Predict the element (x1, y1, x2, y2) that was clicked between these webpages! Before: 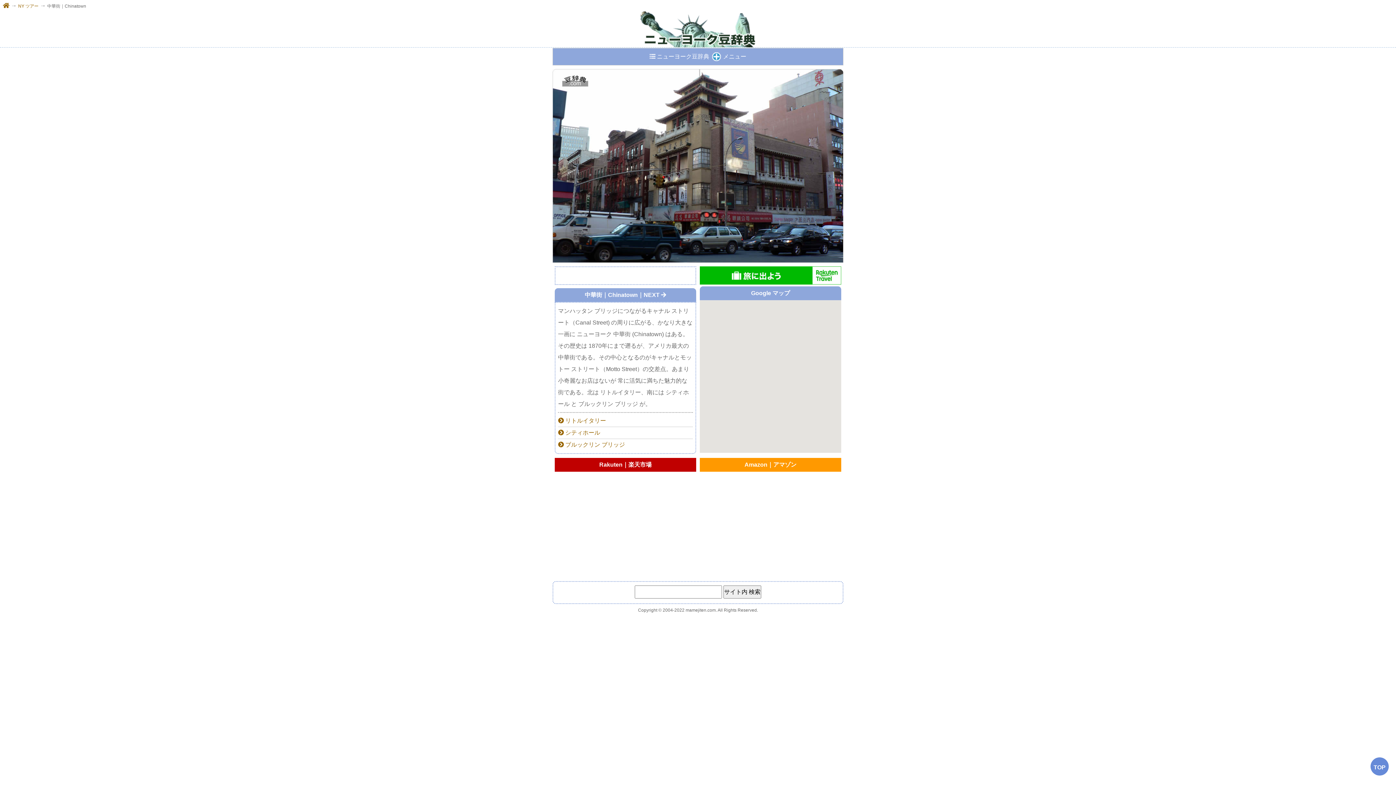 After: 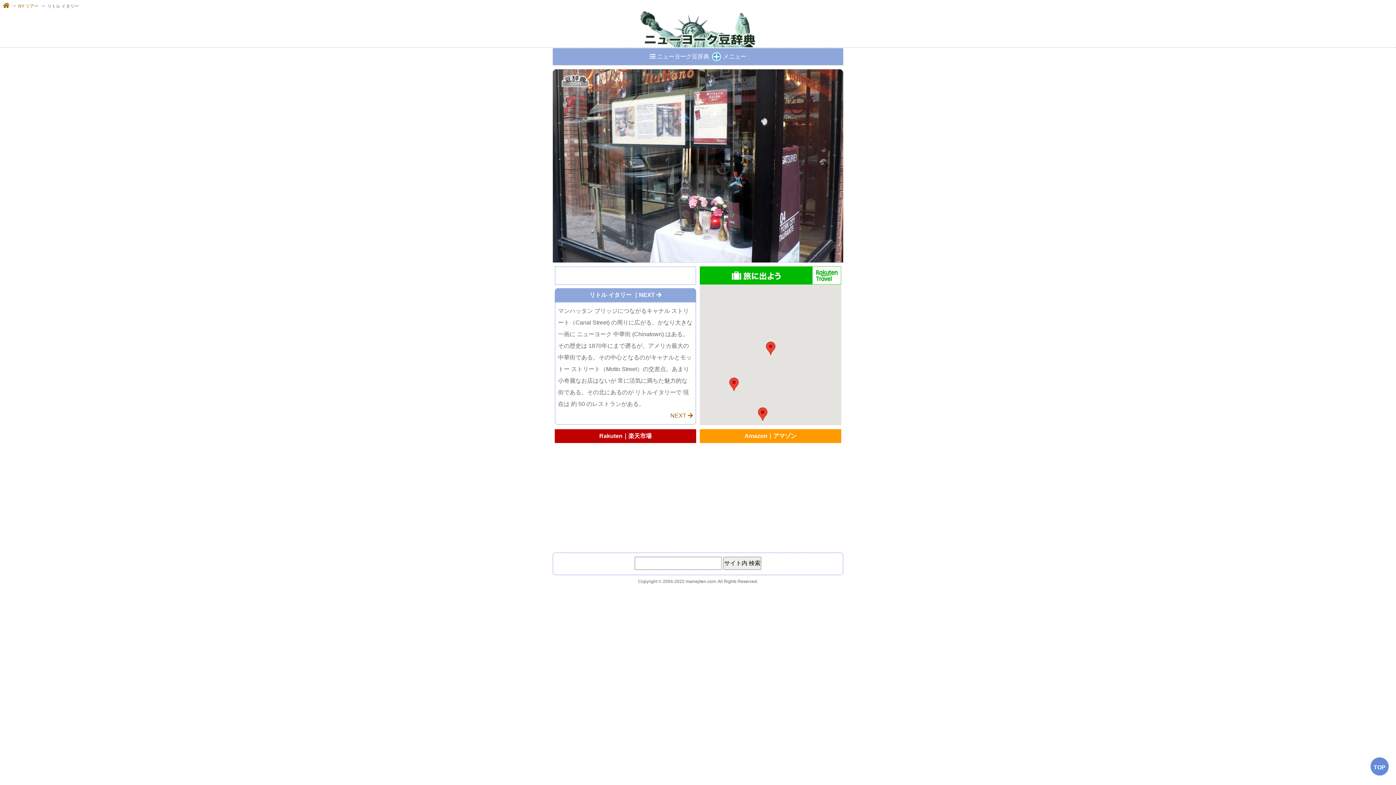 Action: bbox: (558, 417, 606, 424) label:  リトルイタリー